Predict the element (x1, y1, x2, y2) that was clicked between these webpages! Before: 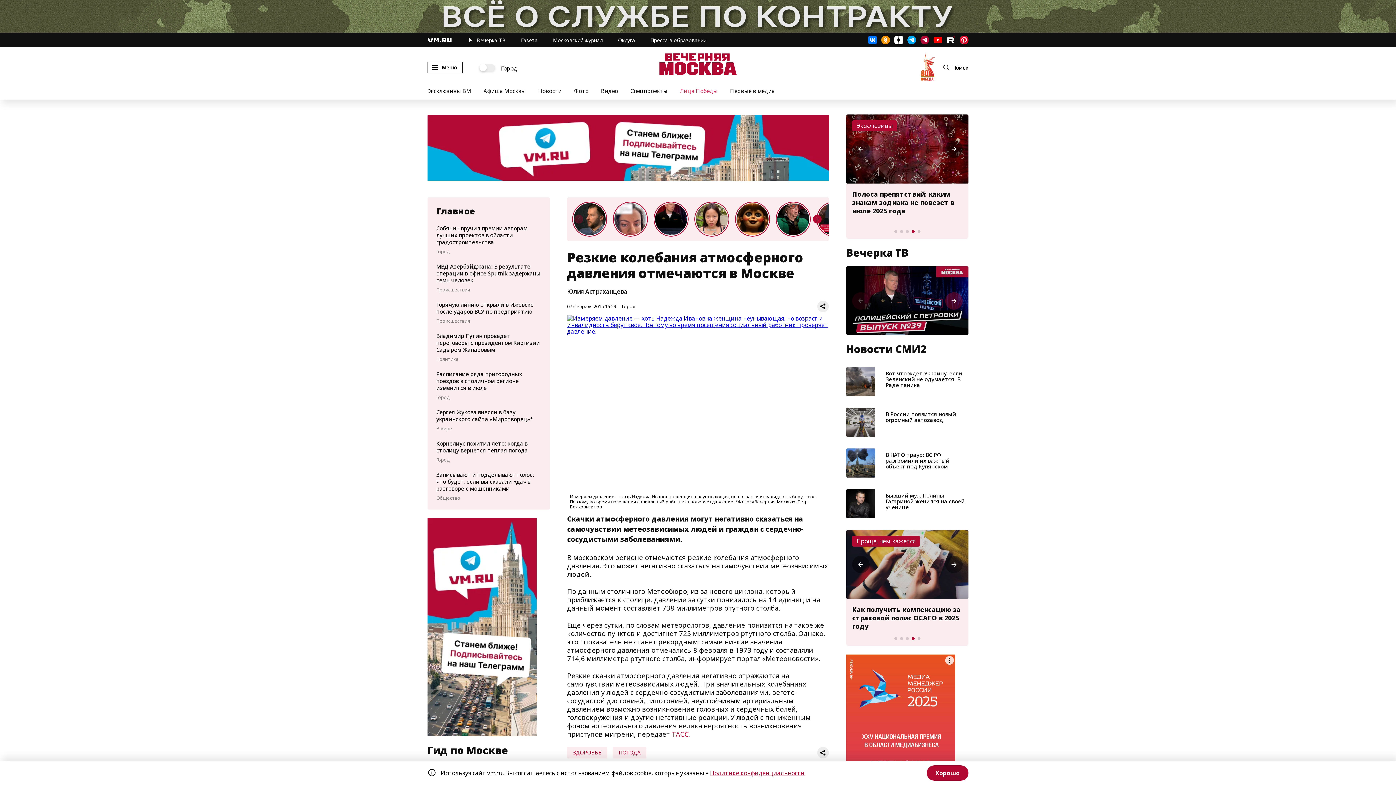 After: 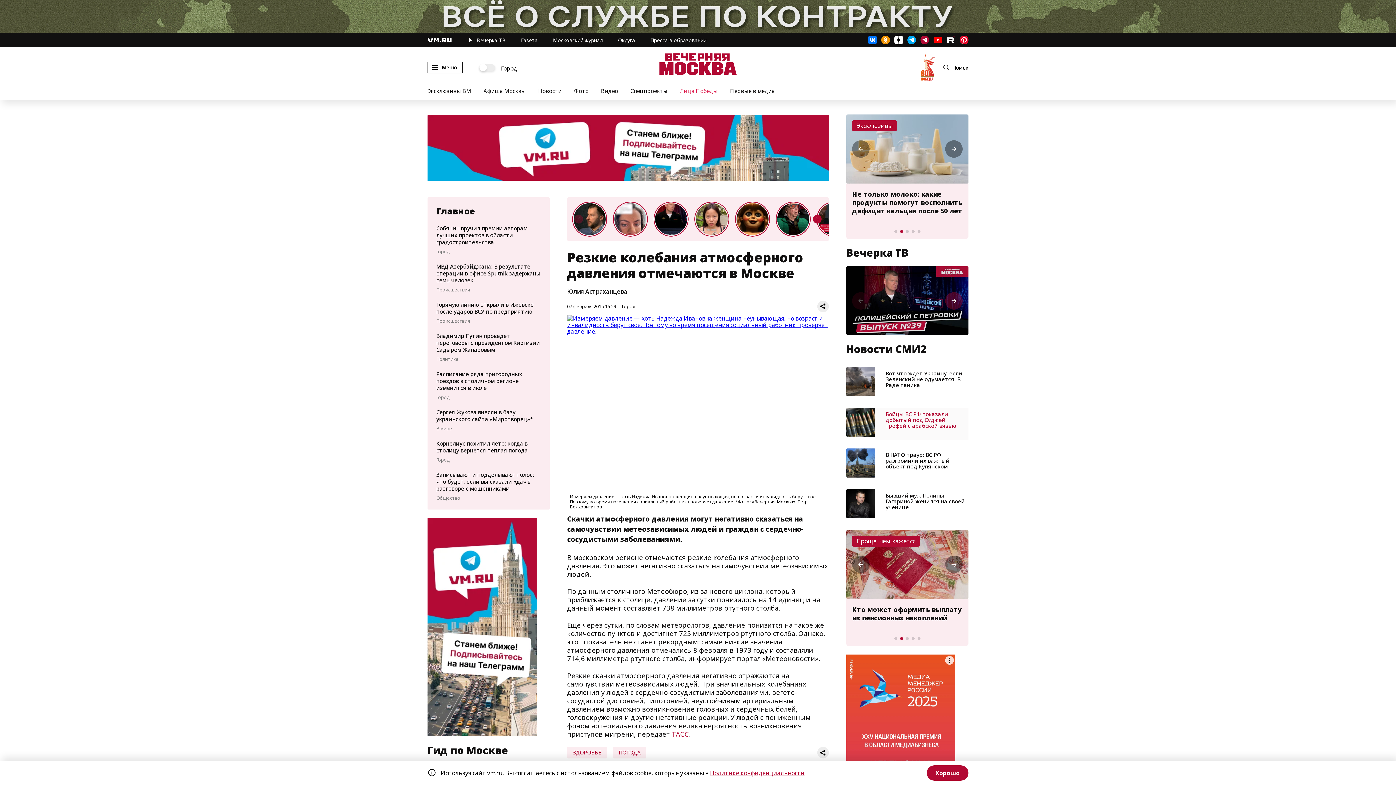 Action: label: В России появится новый огромный автозавод bbox: (885, 409, 966, 438)